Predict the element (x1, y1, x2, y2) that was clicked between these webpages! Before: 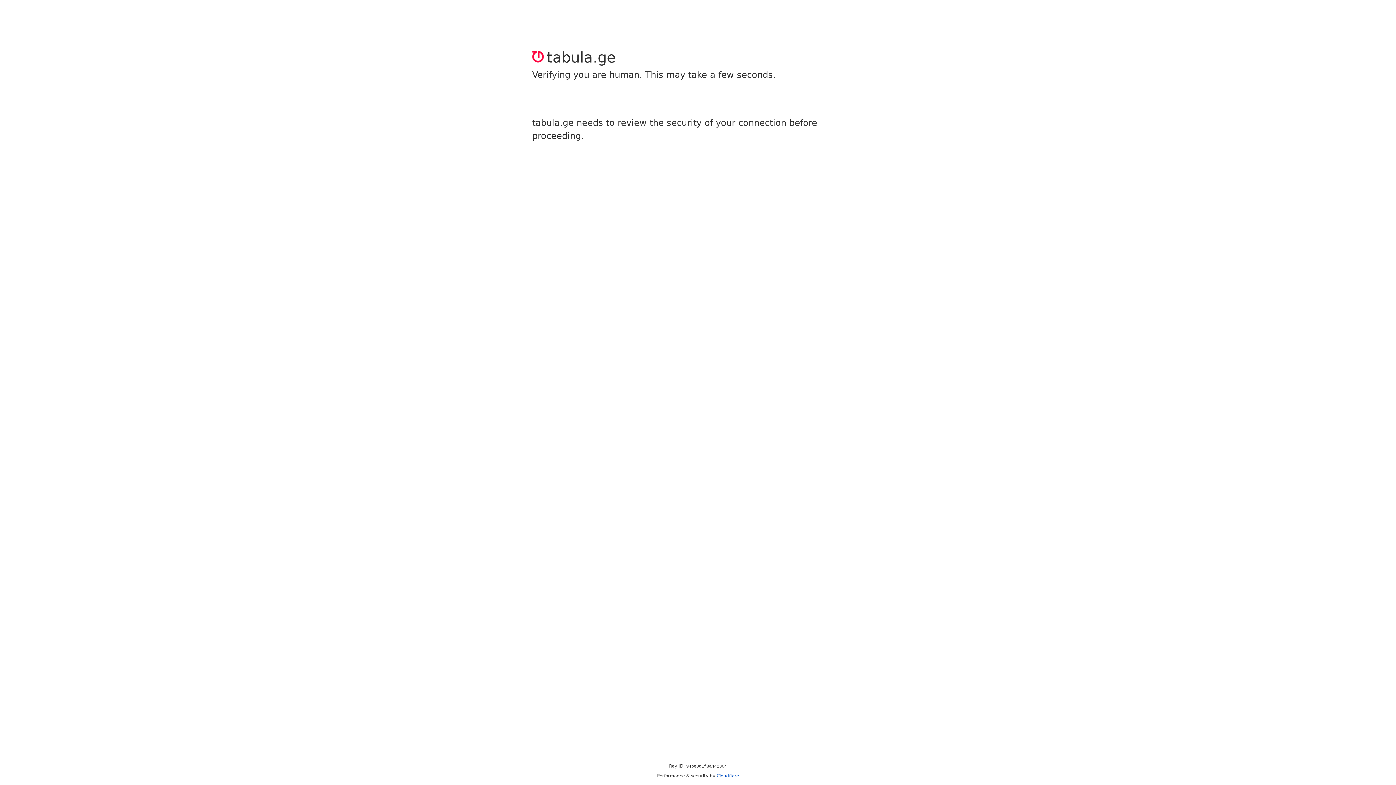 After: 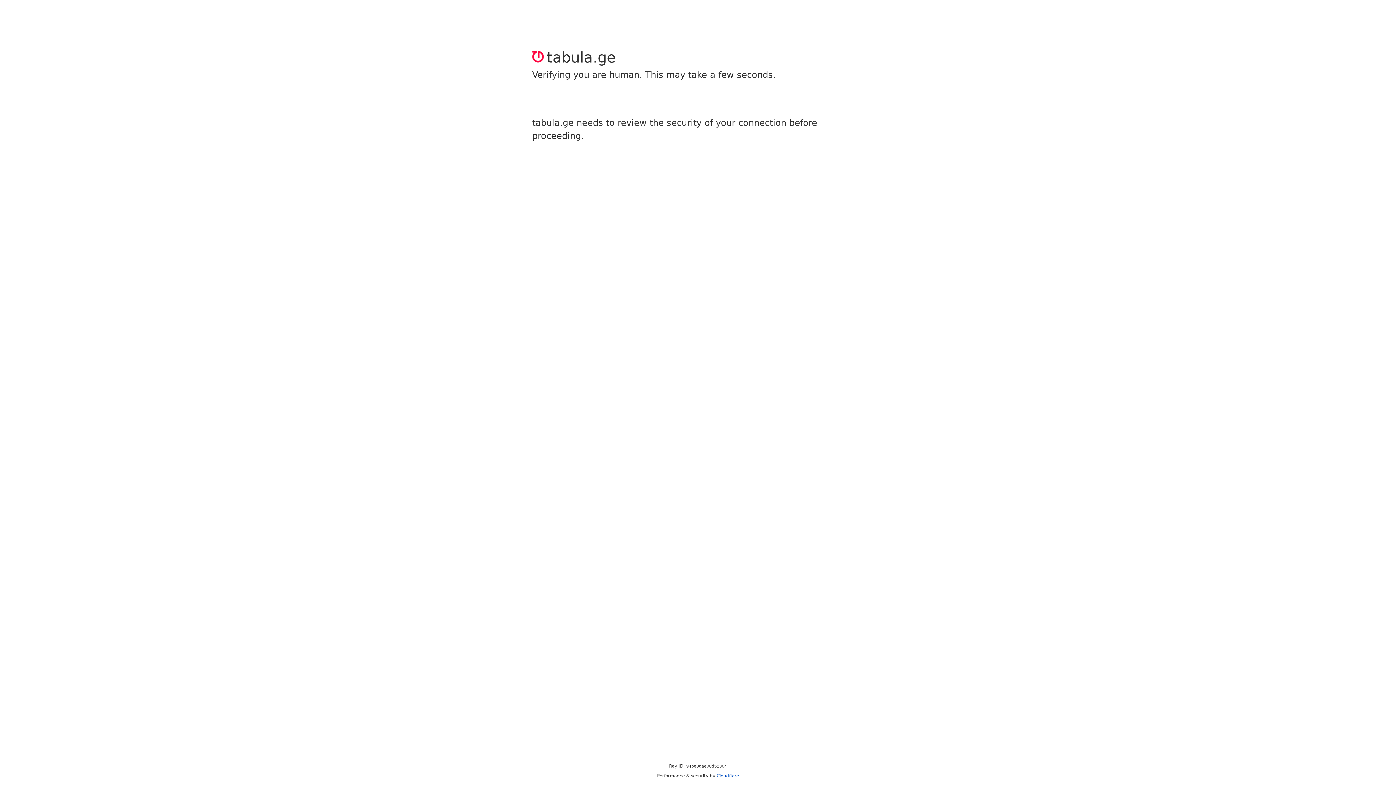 Action: label: Cloudflare bbox: (716, 773, 739, 778)